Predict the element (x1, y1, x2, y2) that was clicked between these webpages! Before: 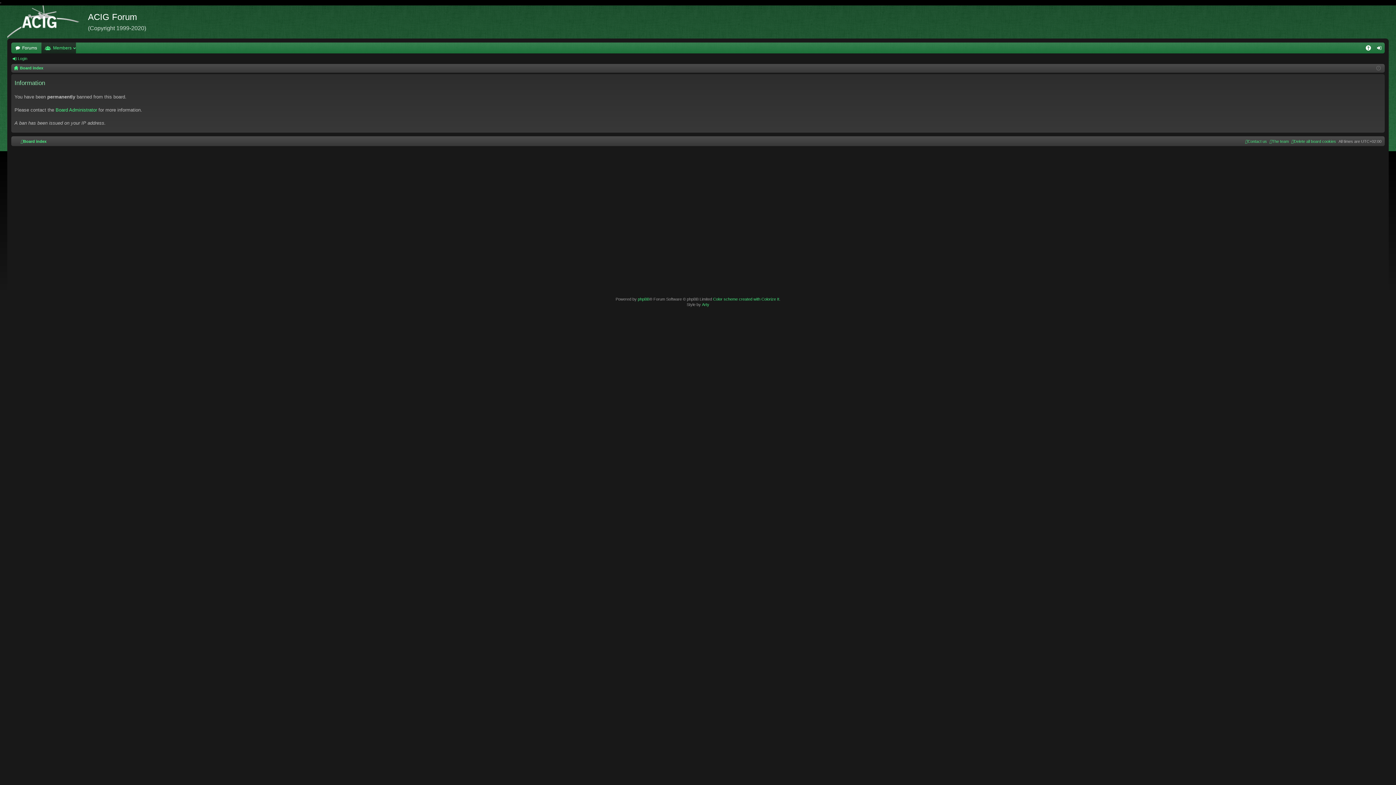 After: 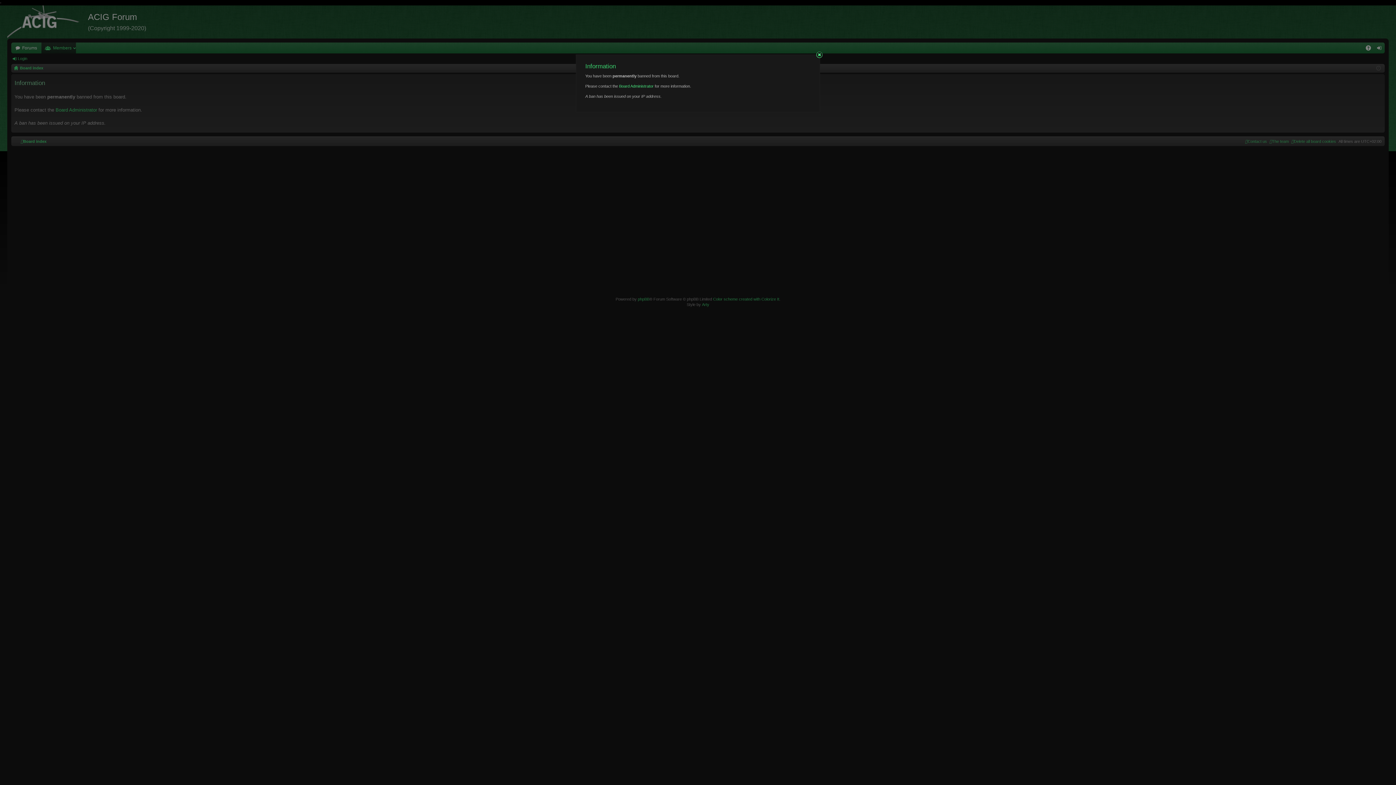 Action: bbox: (1291, 139, 1336, 143) label: Delete all board cookies